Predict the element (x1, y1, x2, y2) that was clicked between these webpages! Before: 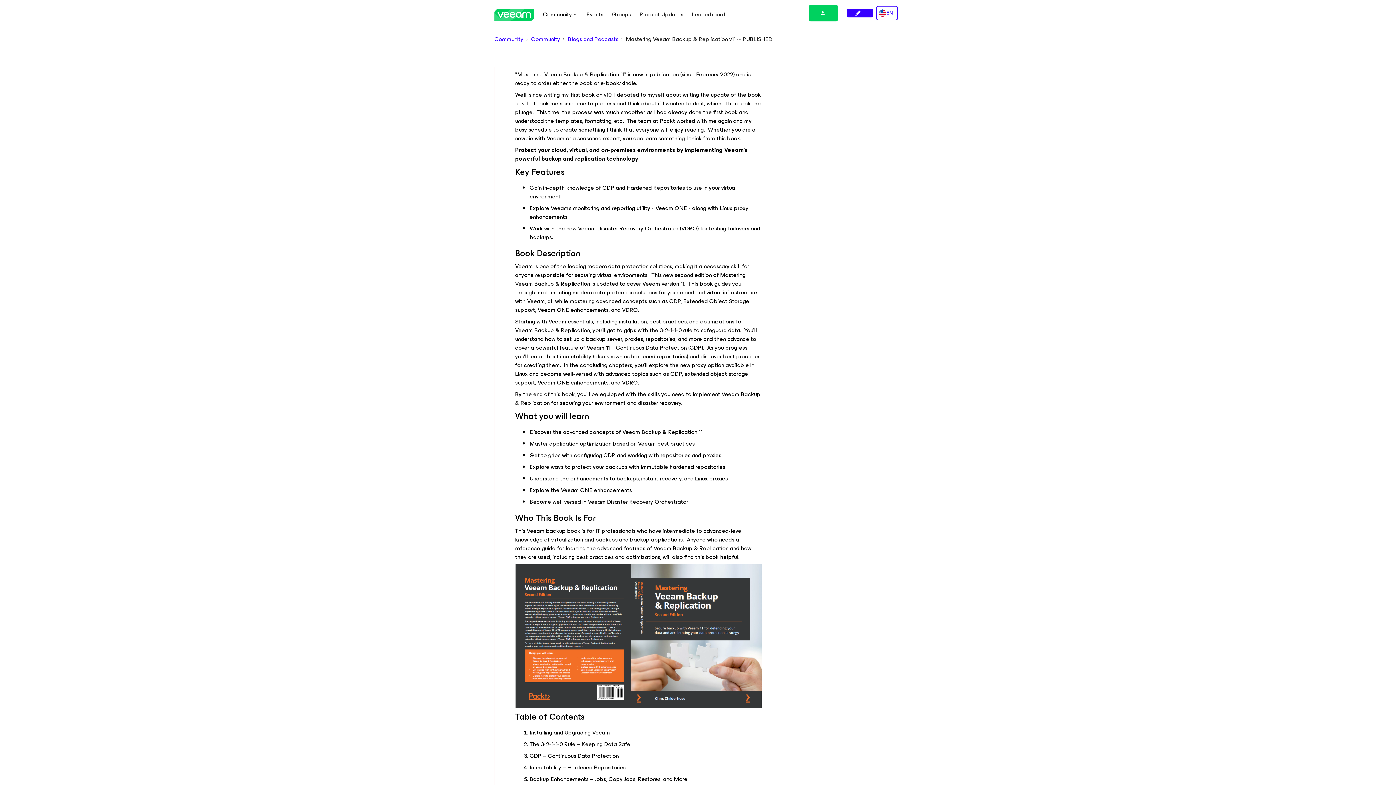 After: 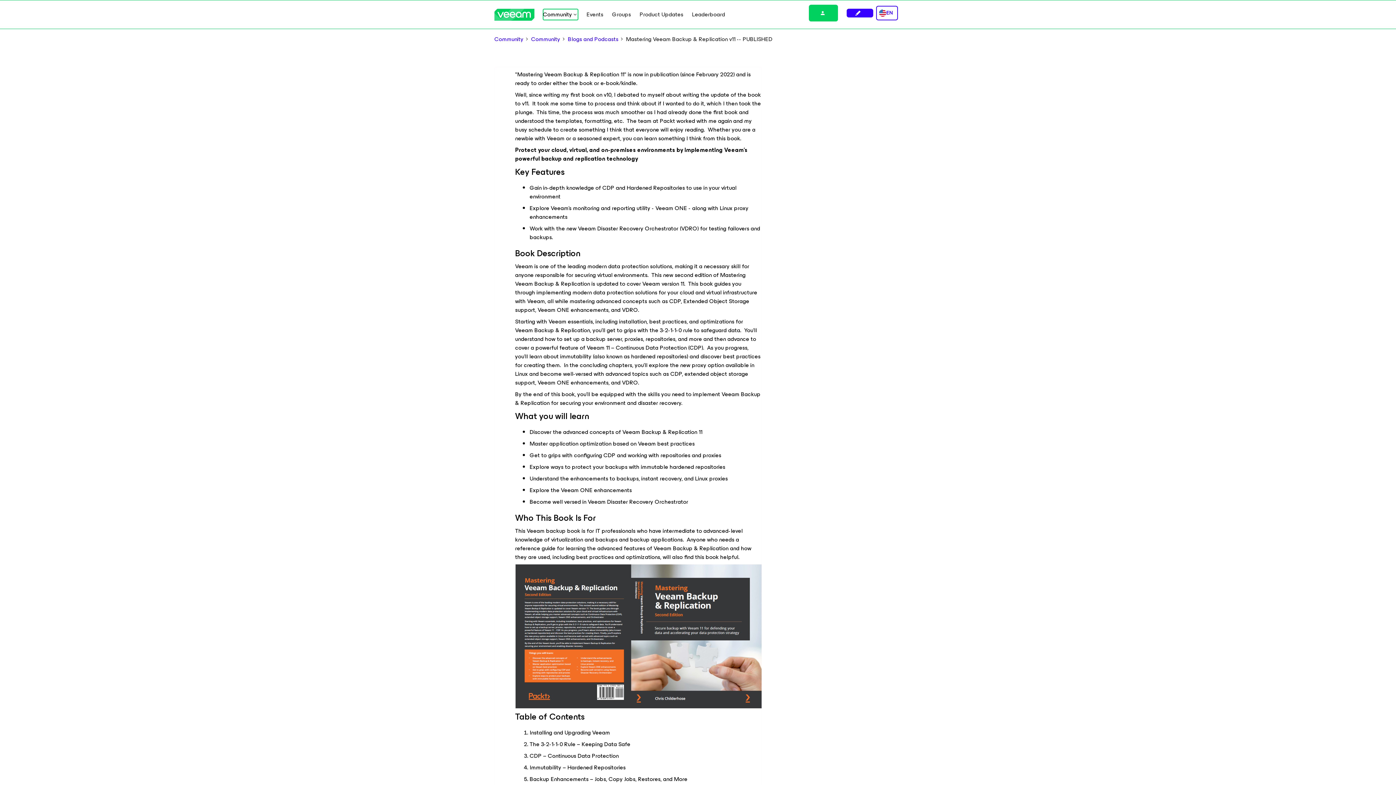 Action: label: Community bbox: (543, 9, 578, 20)